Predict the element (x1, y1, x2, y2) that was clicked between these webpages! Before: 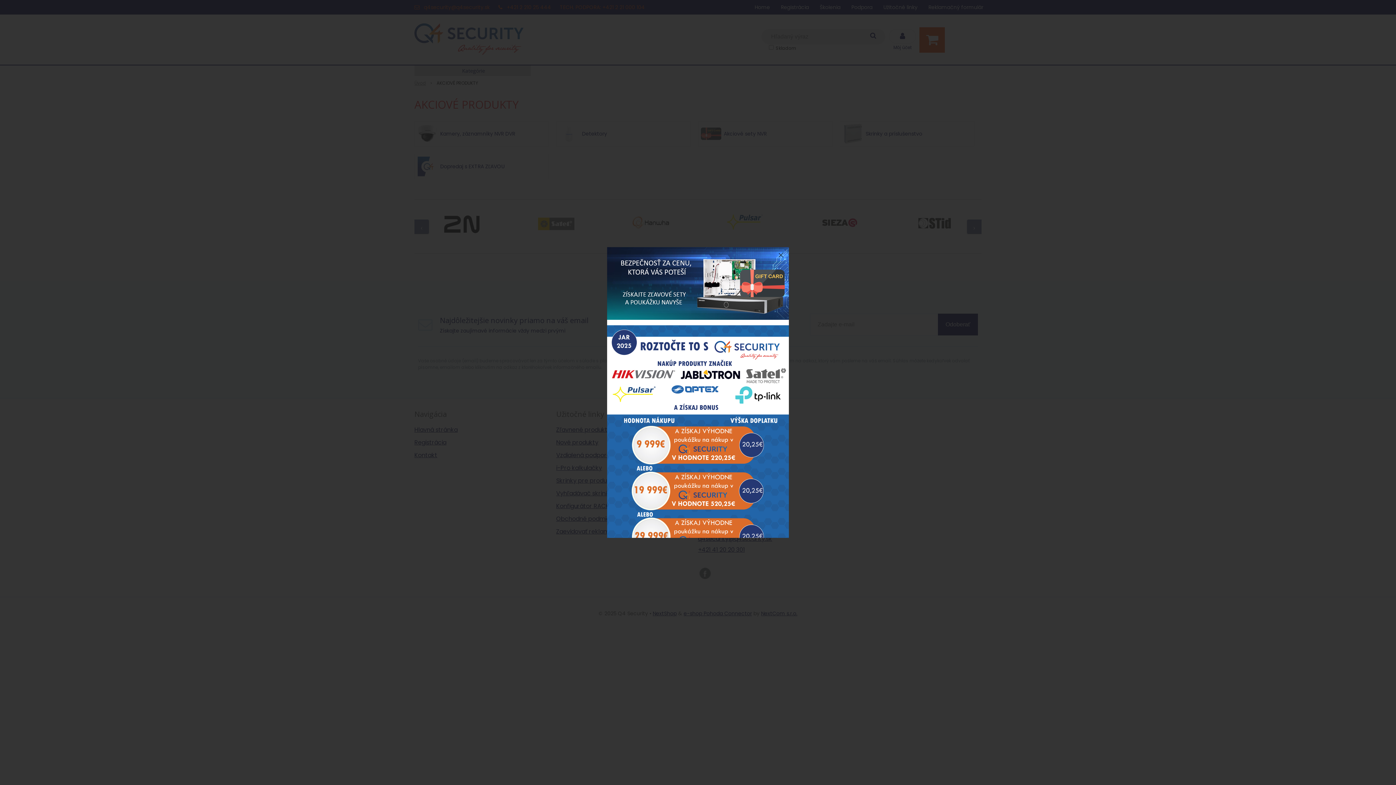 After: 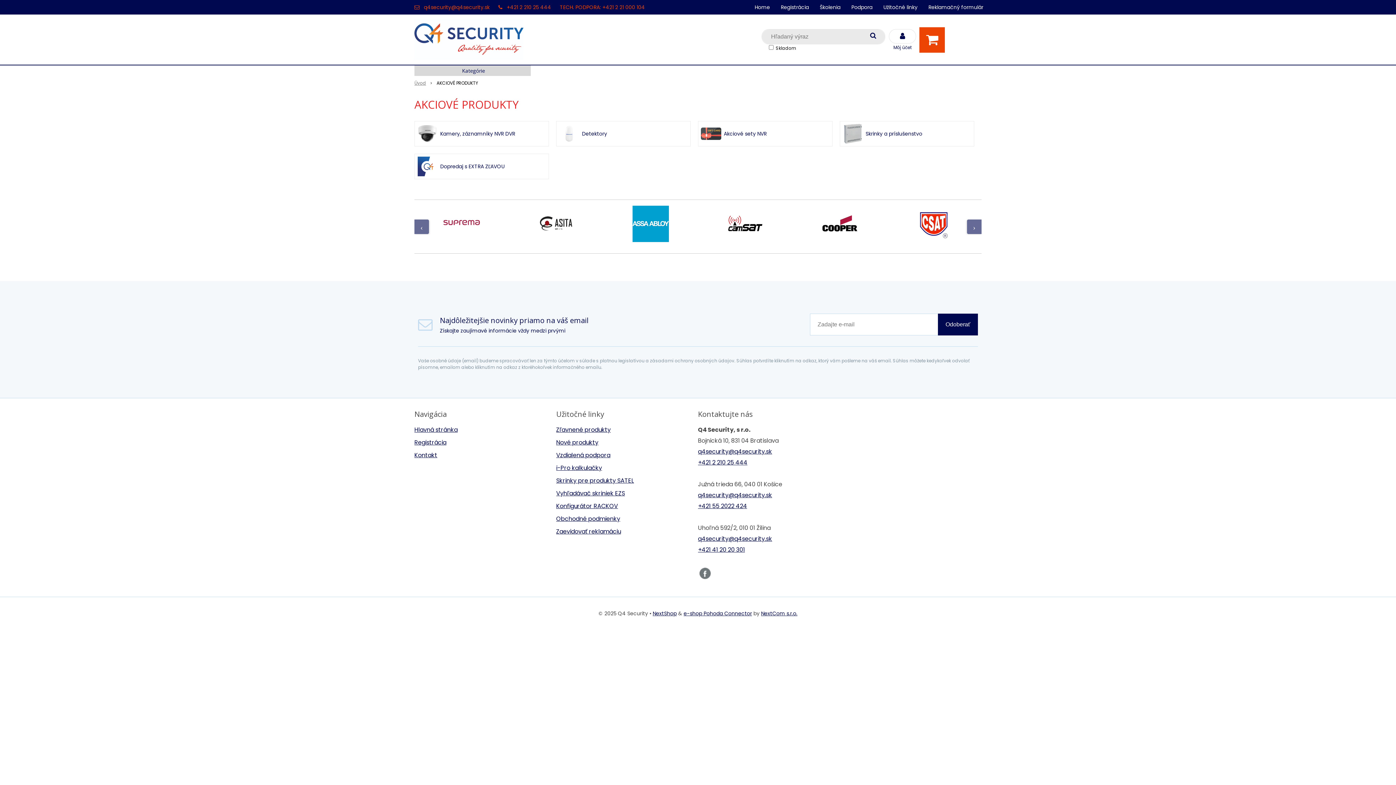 Action: bbox: (773, 247, 789, 263)